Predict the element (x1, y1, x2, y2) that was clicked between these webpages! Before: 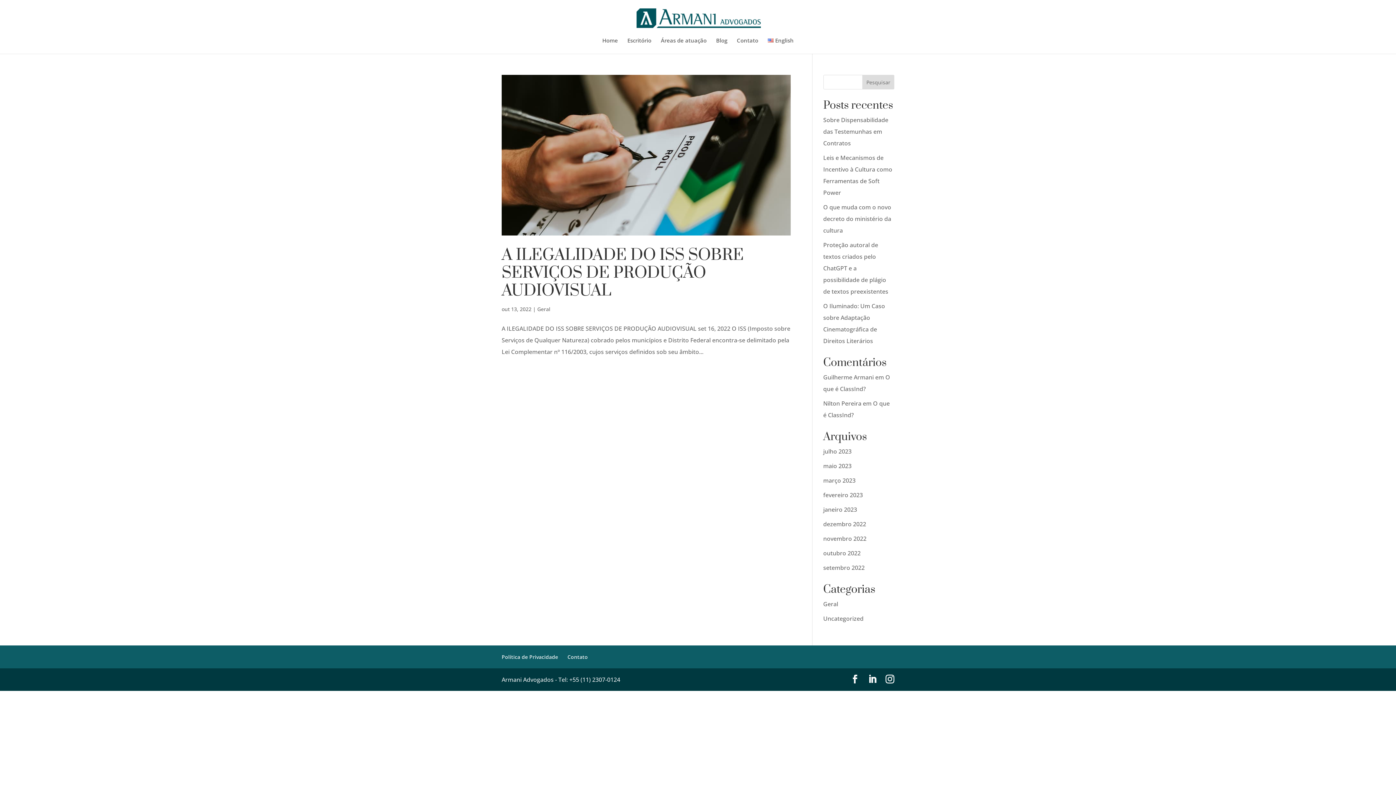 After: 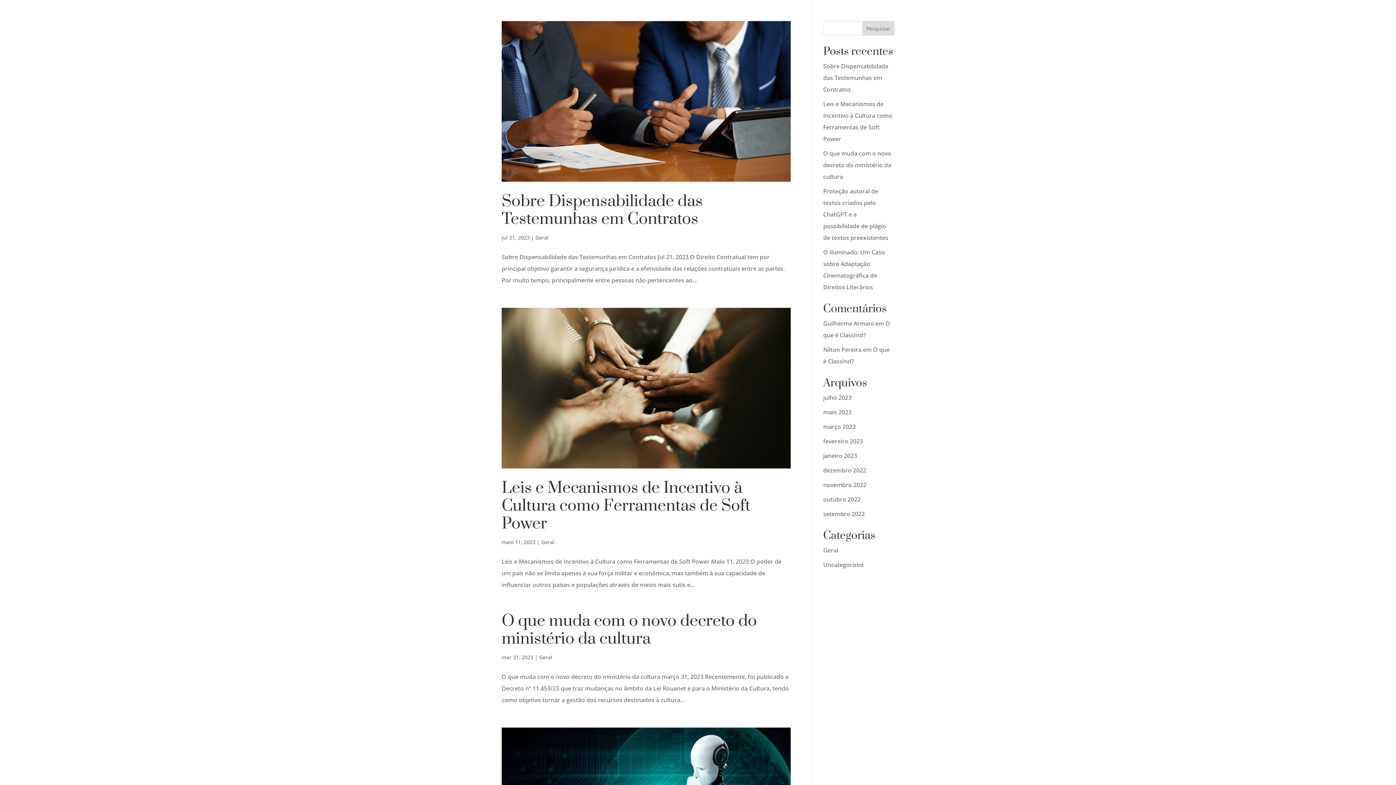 Action: bbox: (823, 600, 838, 608) label: Geral